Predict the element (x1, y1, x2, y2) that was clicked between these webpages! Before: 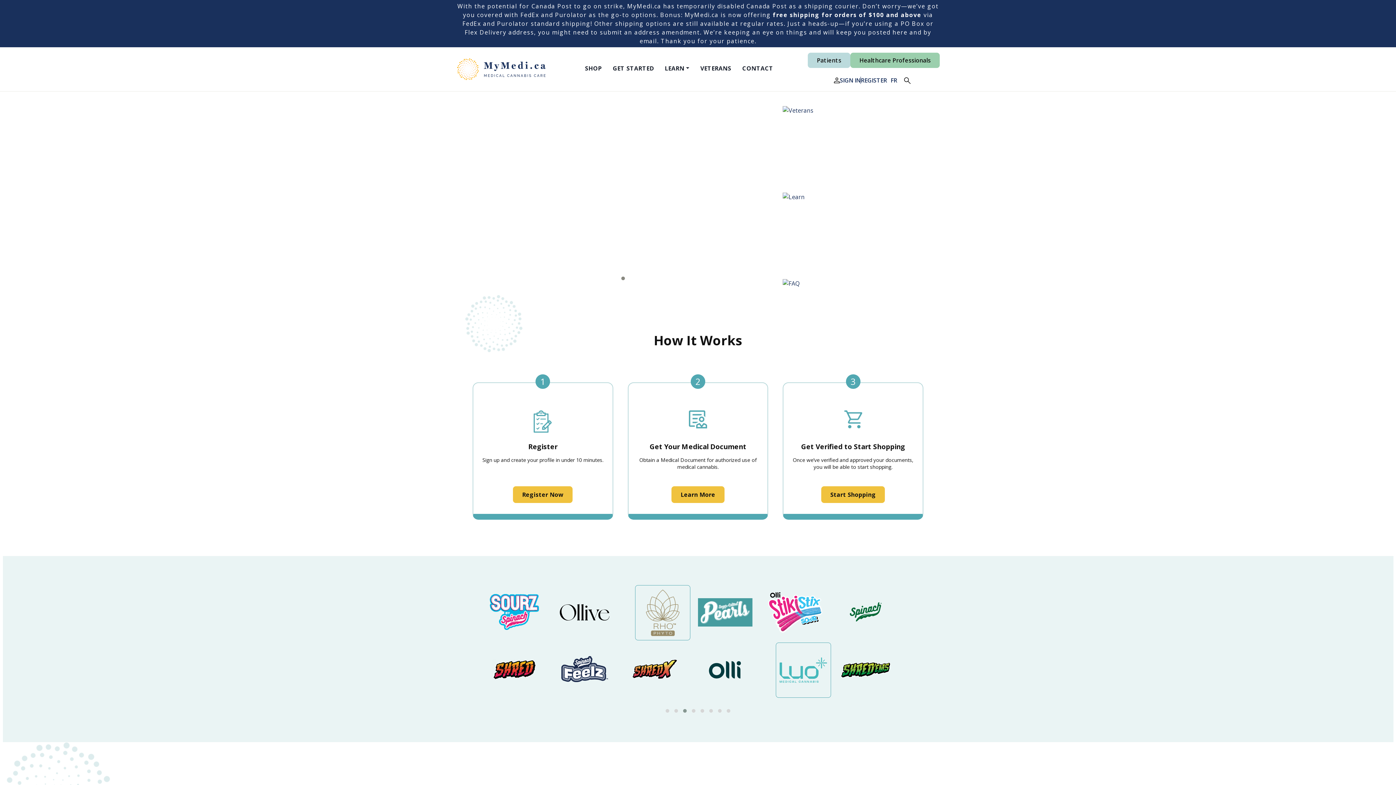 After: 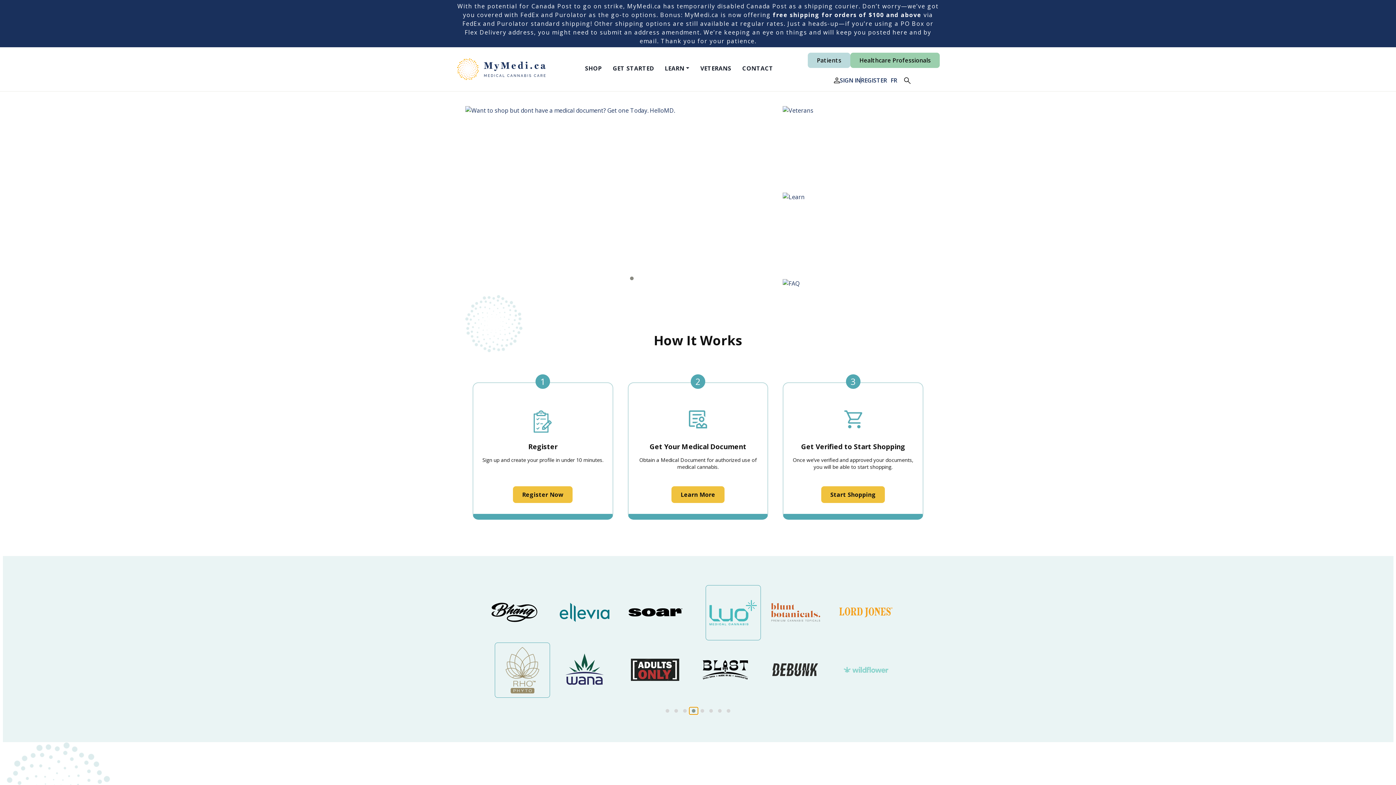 Action: bbox: (689, 707, 698, 714)